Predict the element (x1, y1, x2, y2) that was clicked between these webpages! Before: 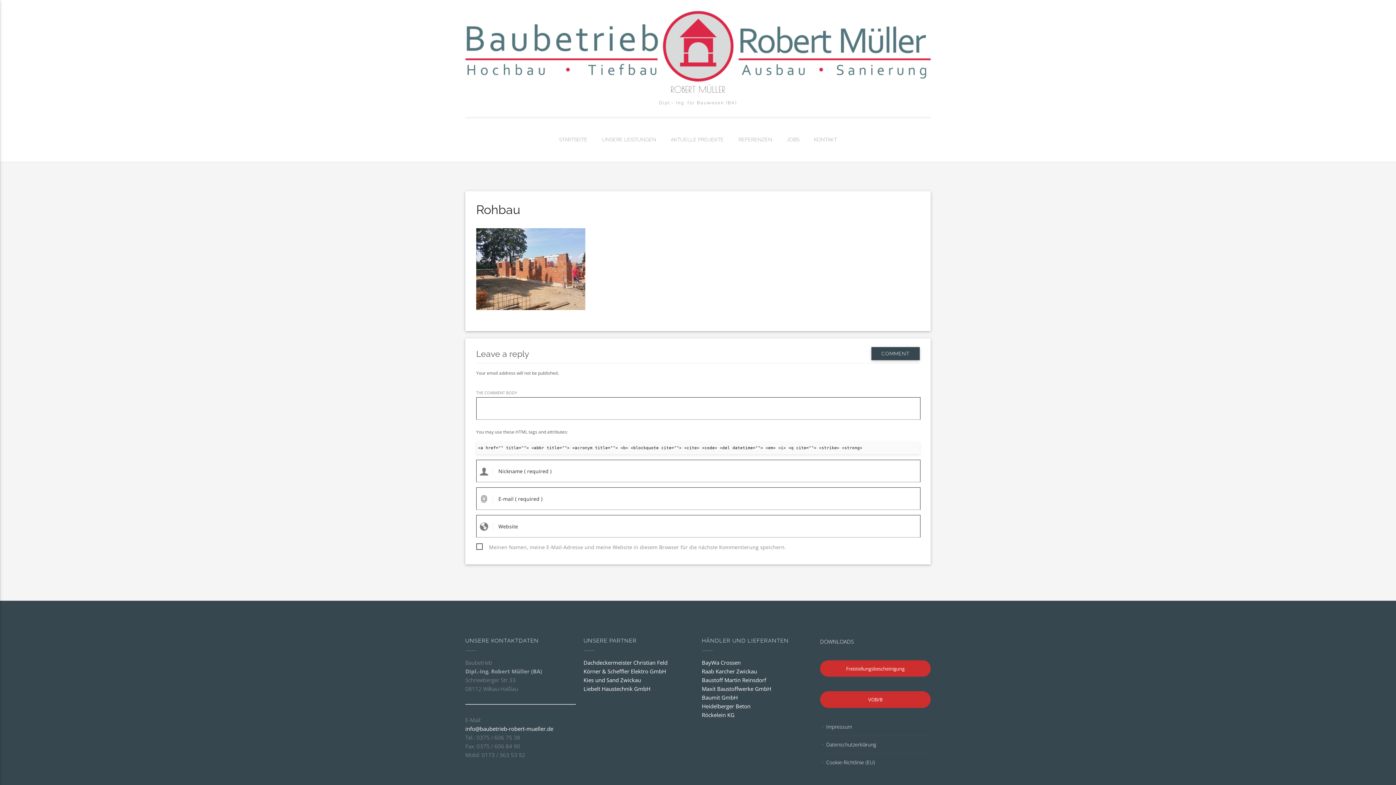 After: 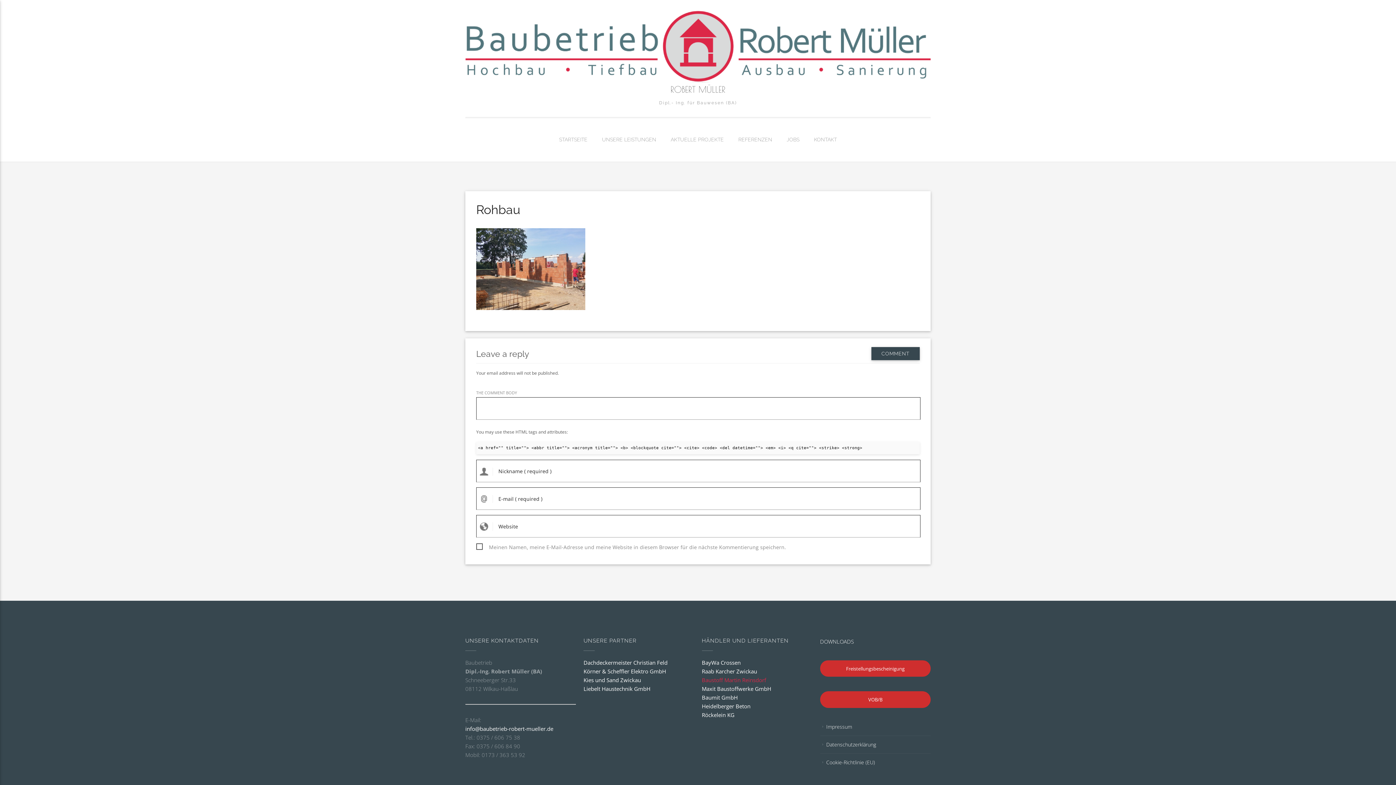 Action: label: Baustoff Martin Reinsdorf bbox: (702, 676, 766, 683)